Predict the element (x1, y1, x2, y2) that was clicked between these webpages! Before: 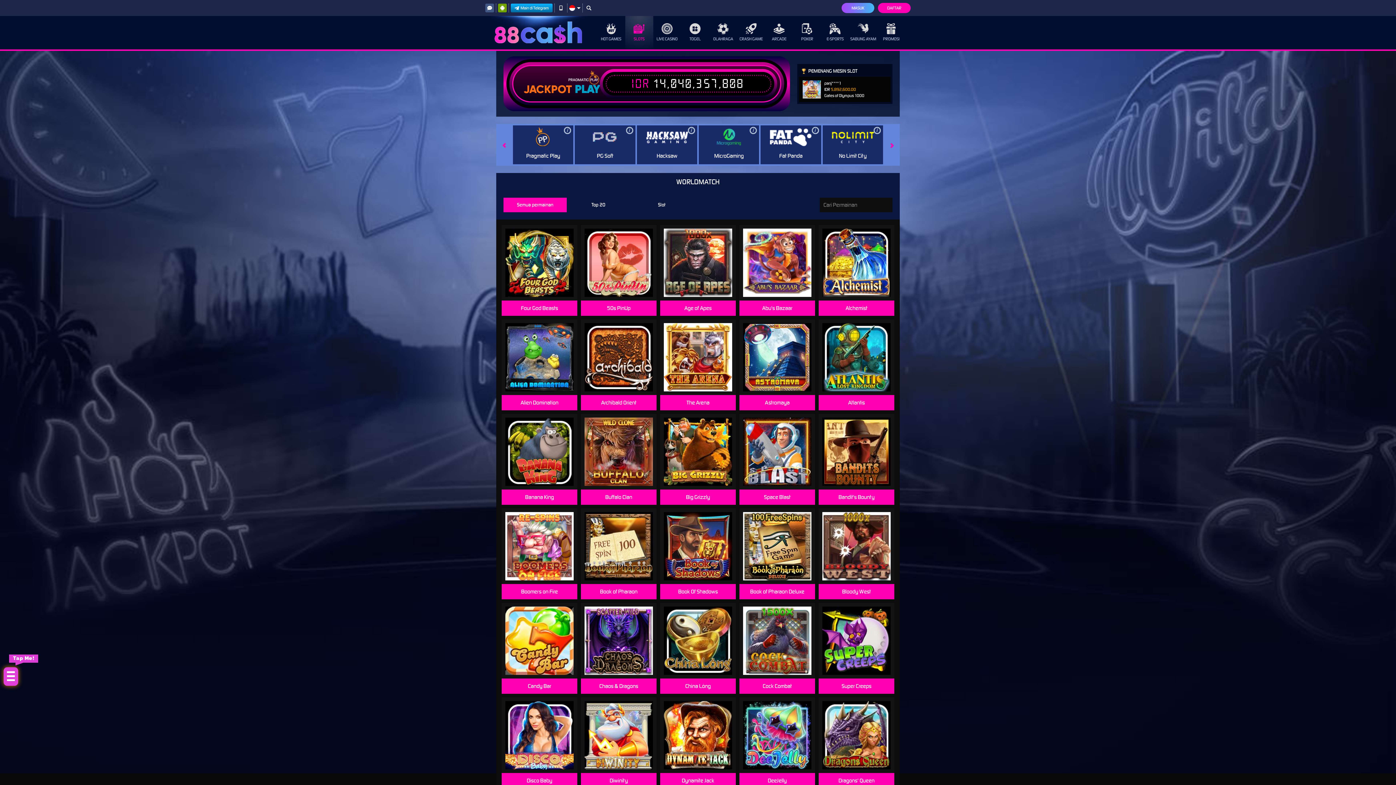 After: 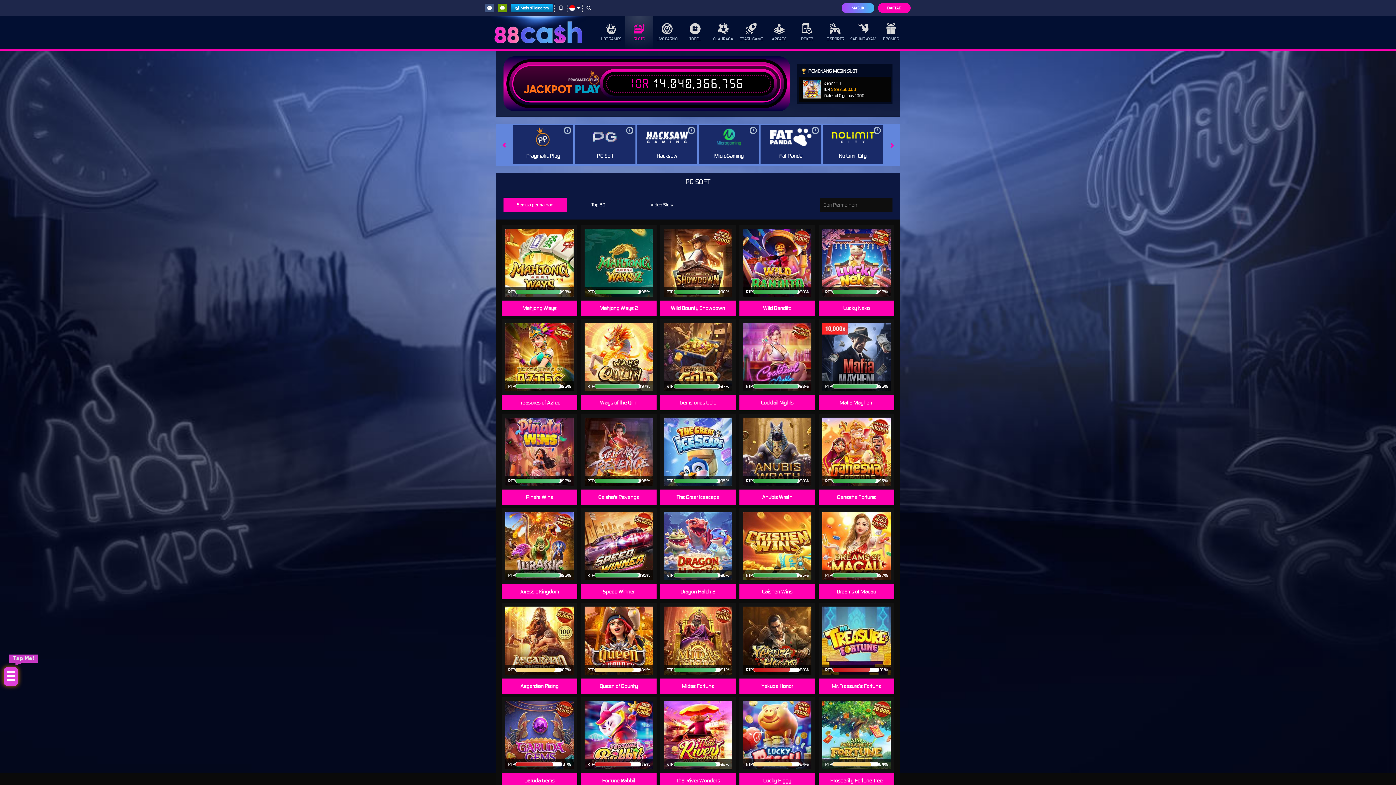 Action: bbox: (575, 125, 635, 164) label: PG Soft